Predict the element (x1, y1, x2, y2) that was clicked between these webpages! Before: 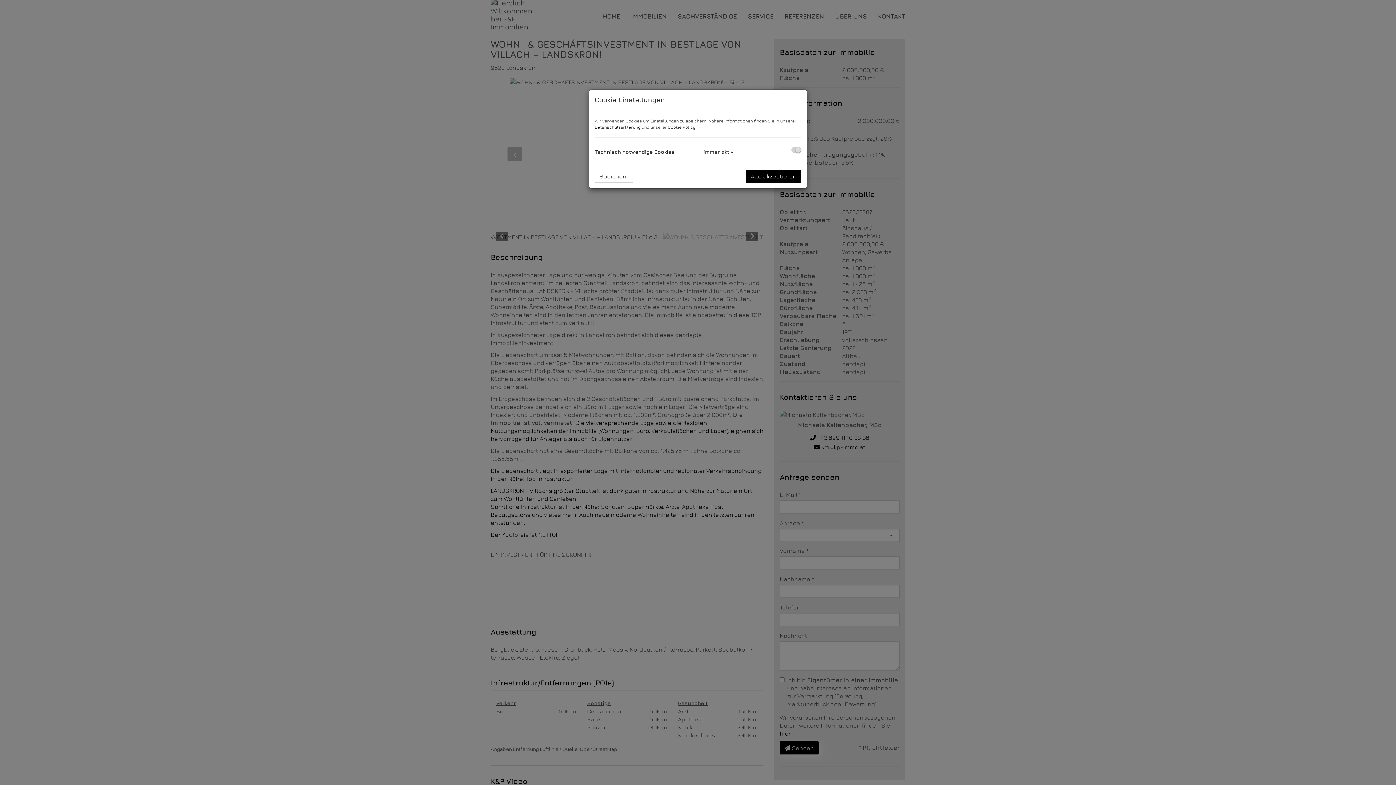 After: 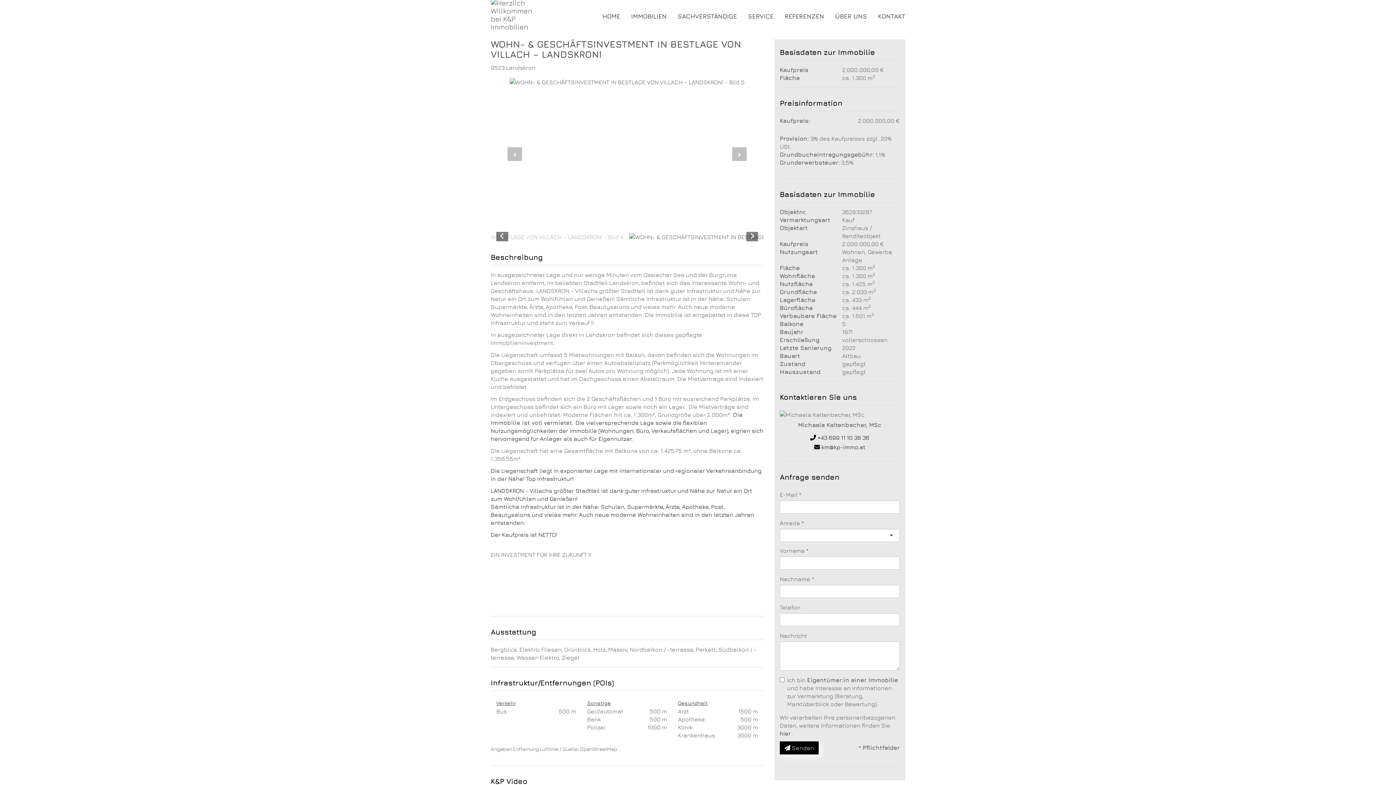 Action: bbox: (594, 169, 633, 182) label: Speichern